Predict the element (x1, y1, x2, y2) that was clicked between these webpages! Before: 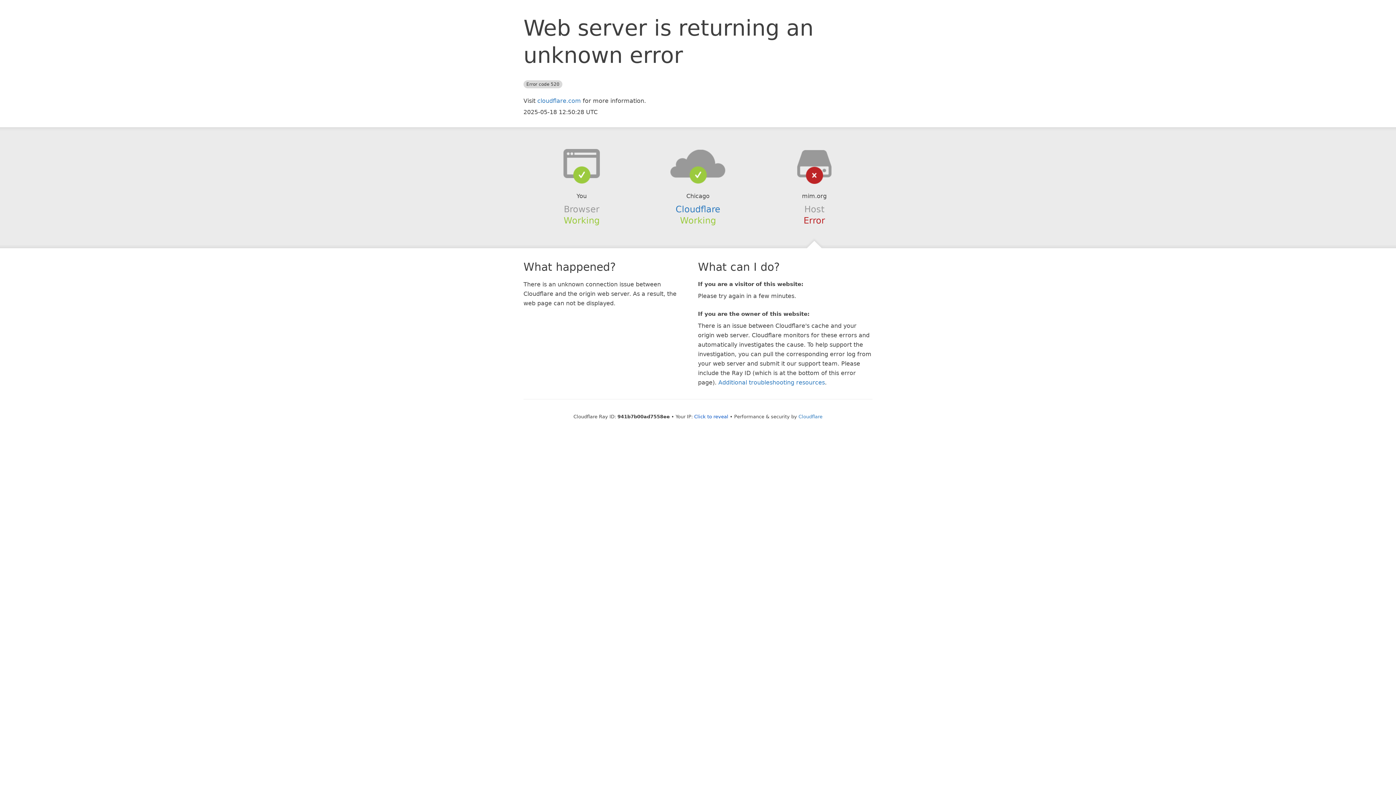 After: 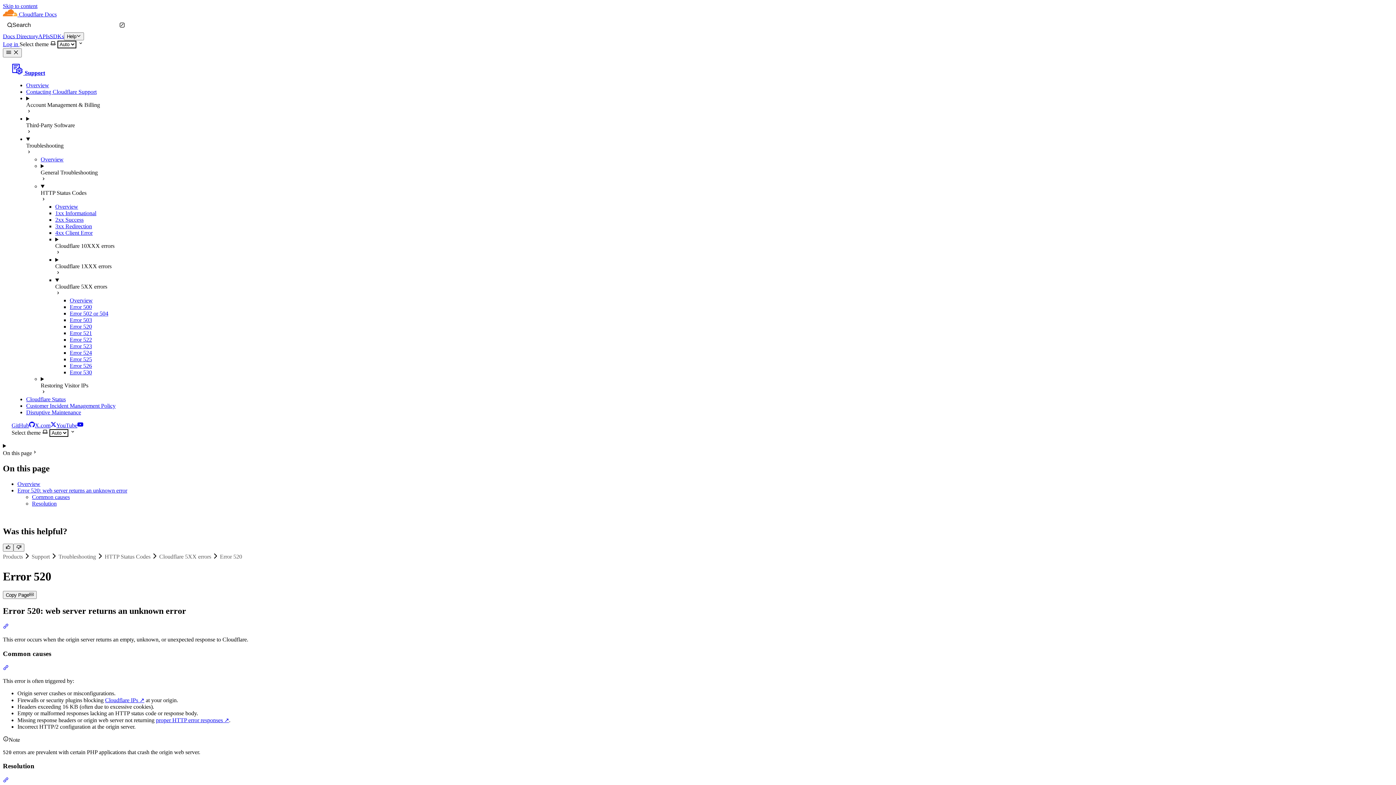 Action: label: Additional troubleshooting resources bbox: (718, 379, 825, 386)